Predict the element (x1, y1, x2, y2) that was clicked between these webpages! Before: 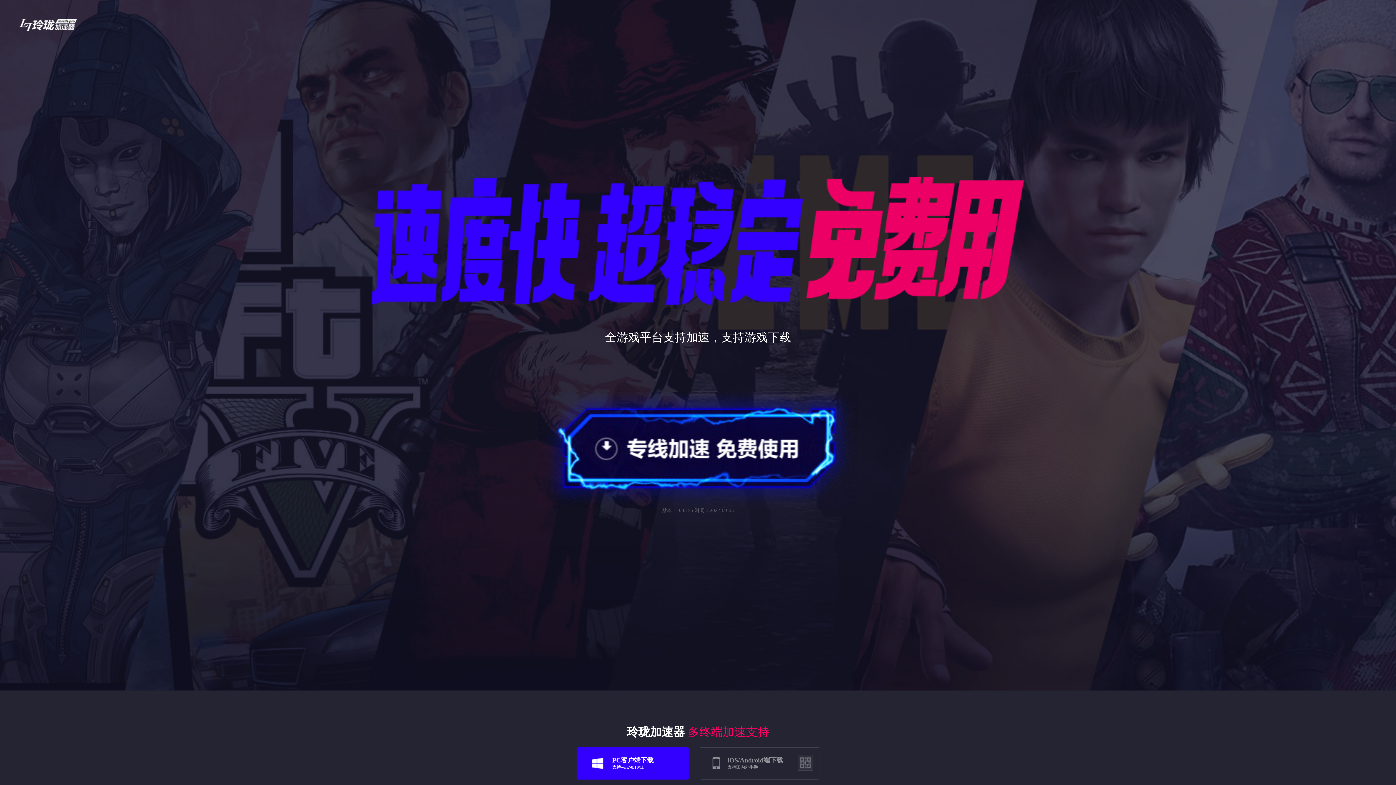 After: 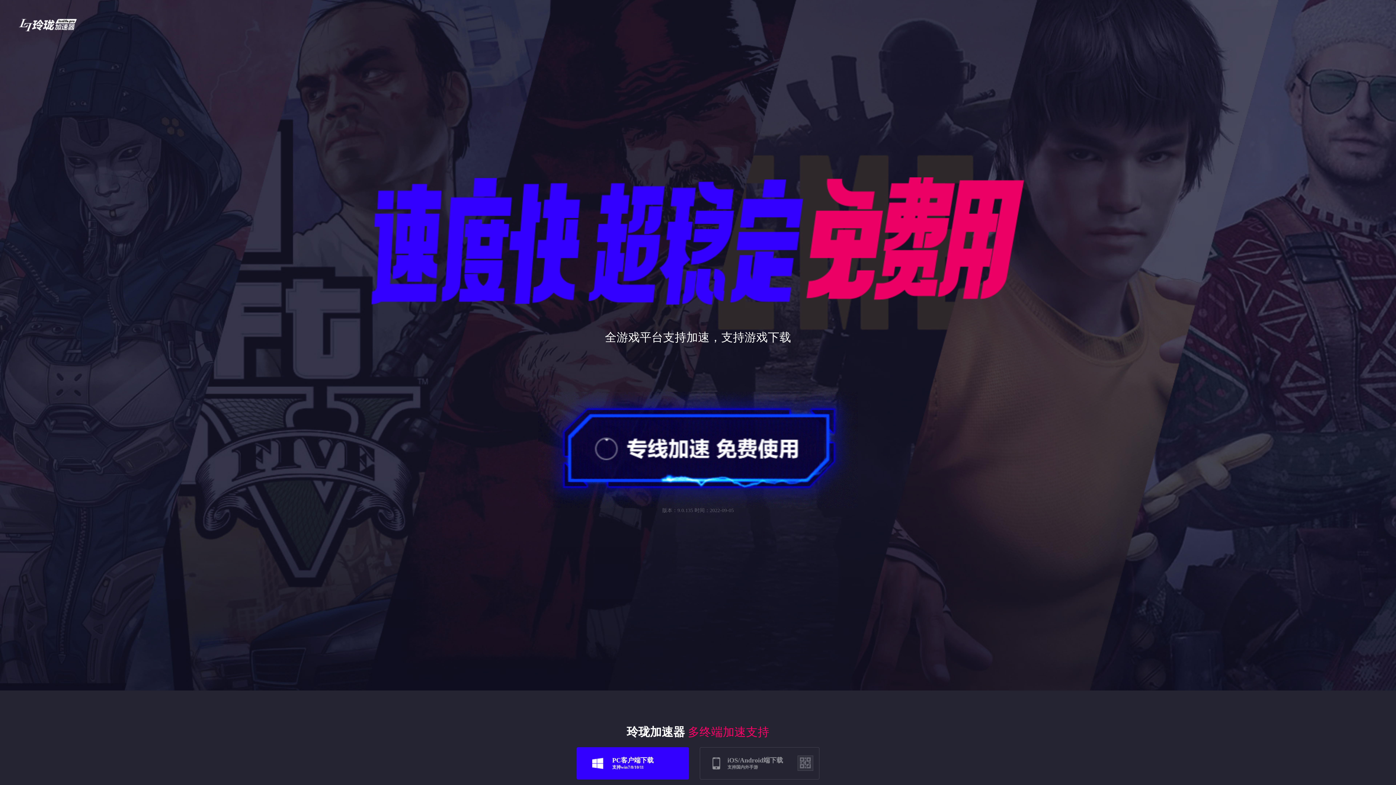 Action: bbox: (18, 18, 76, 31)